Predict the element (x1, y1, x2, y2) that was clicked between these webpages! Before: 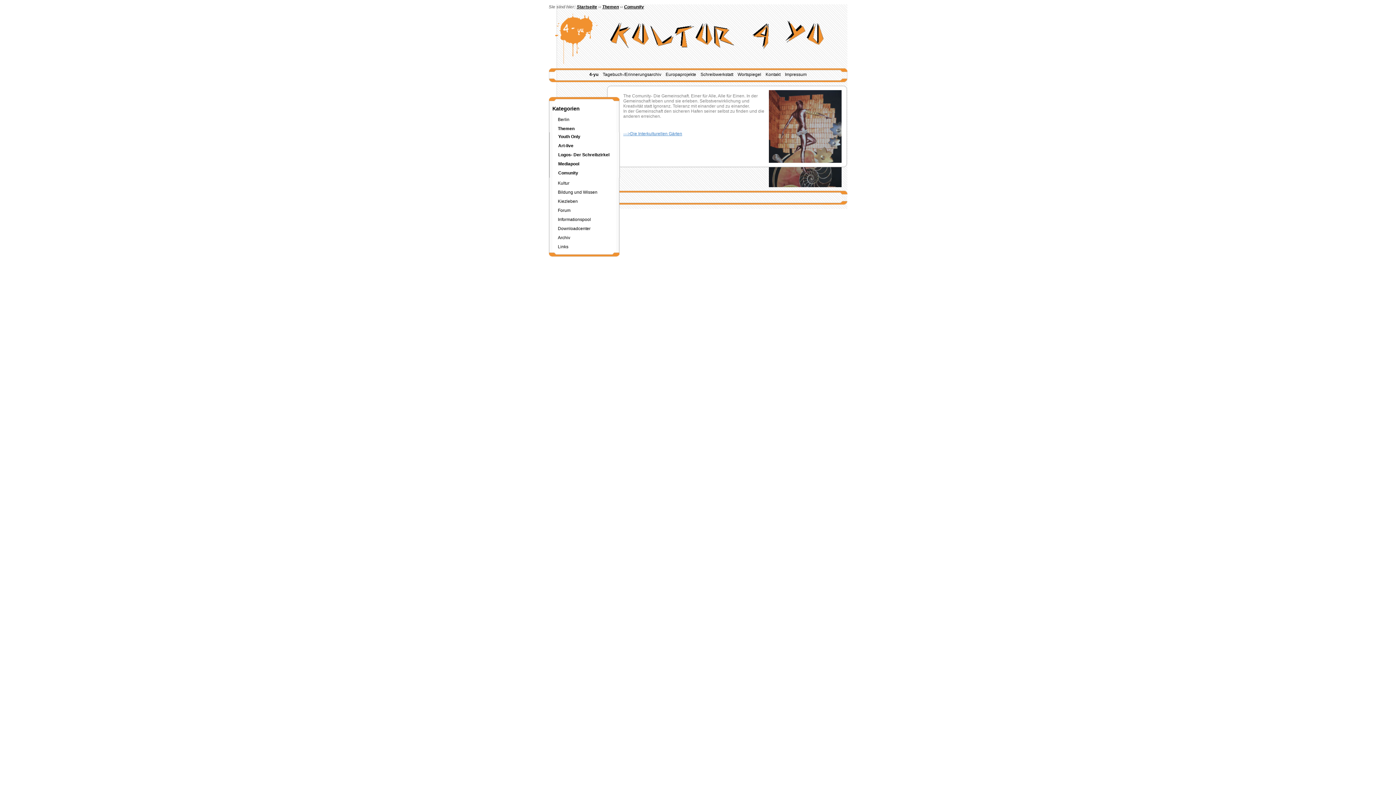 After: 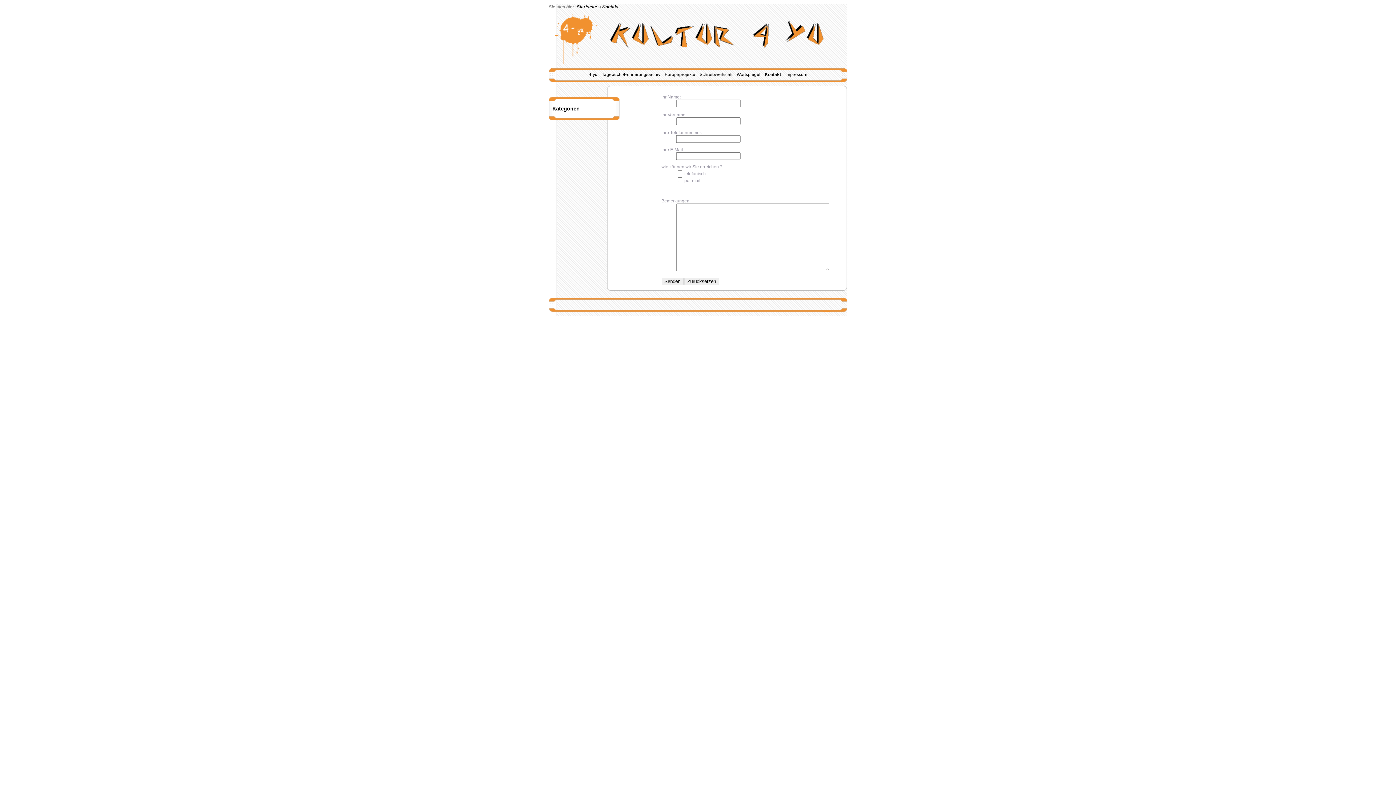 Action: label: Kontakt bbox: (765, 72, 780, 77)